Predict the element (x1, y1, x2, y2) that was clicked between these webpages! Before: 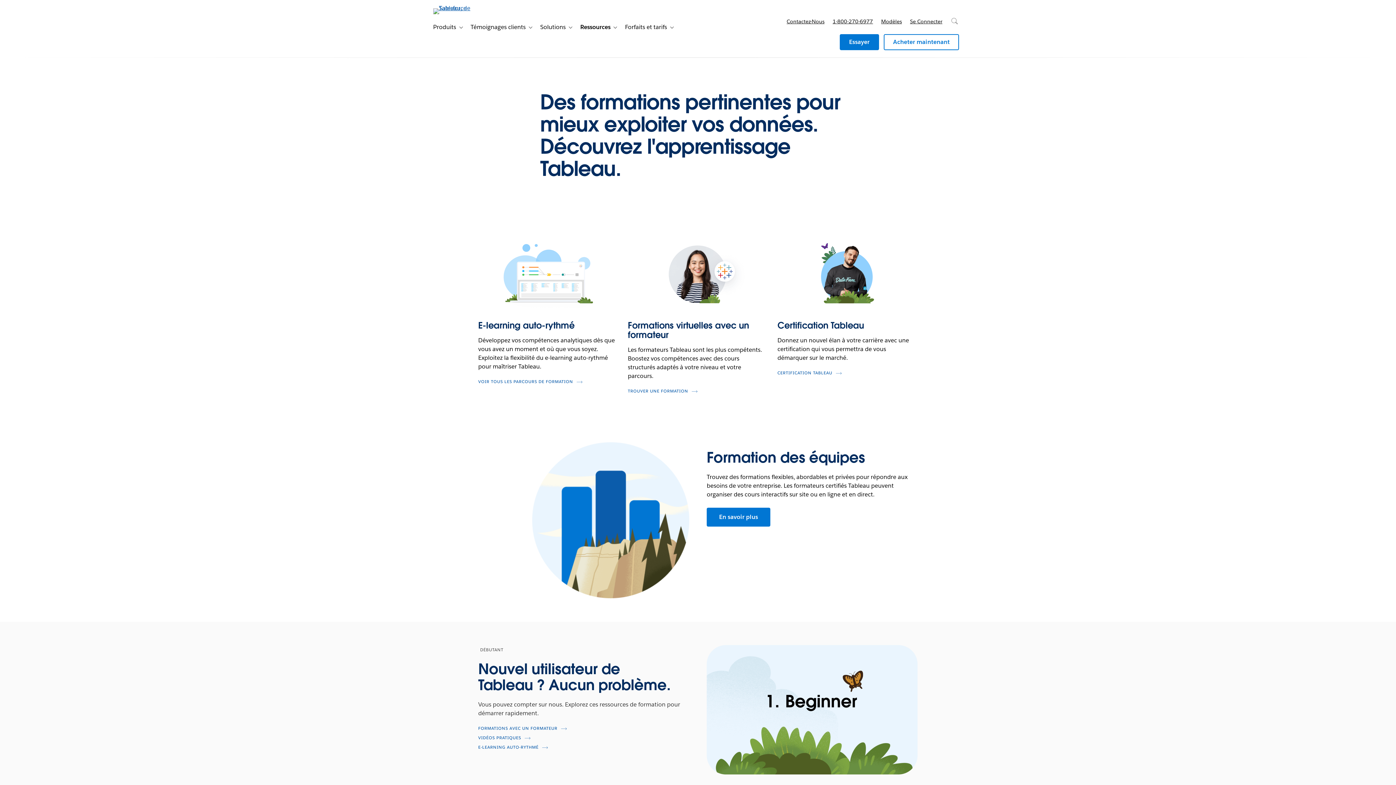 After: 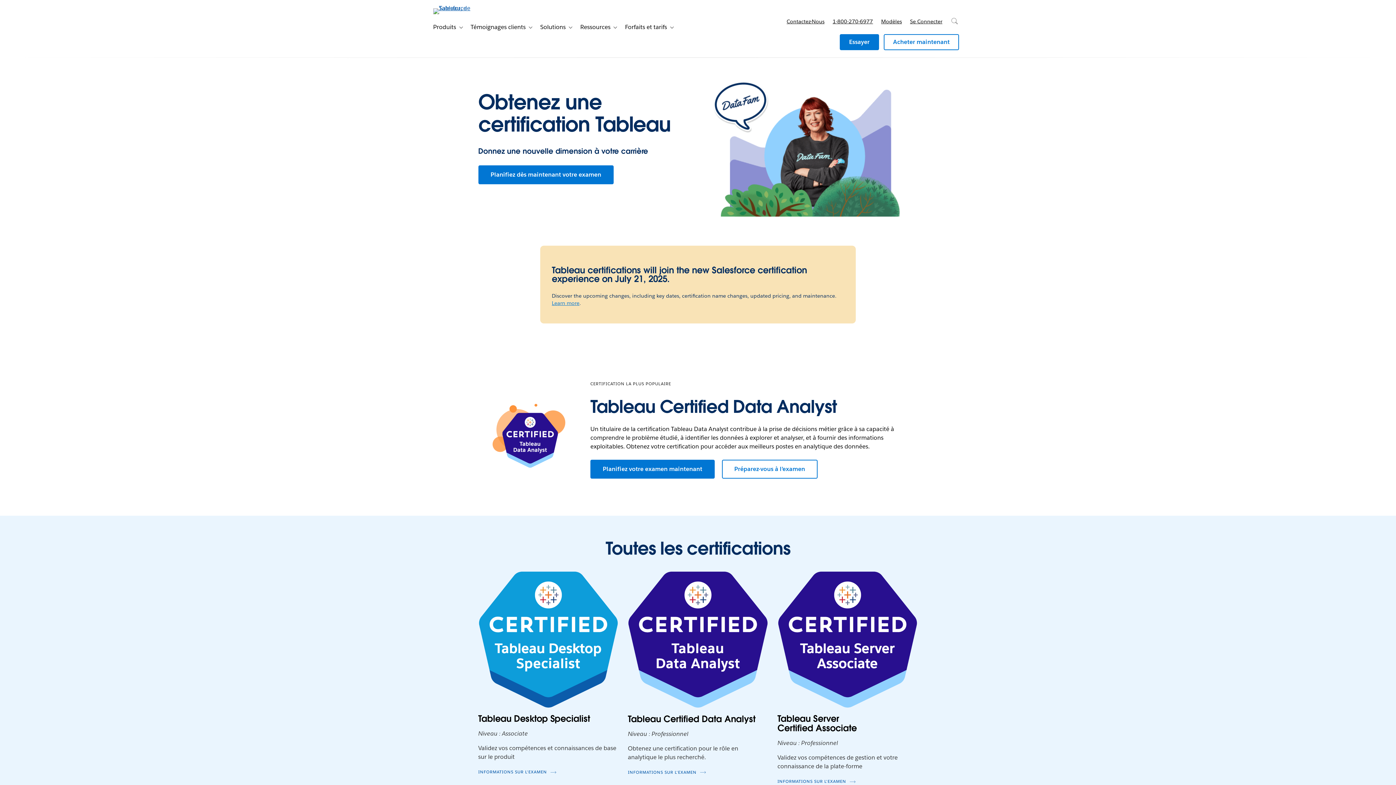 Action: bbox: (777, 320, 864, 331) label: Certification Tableau